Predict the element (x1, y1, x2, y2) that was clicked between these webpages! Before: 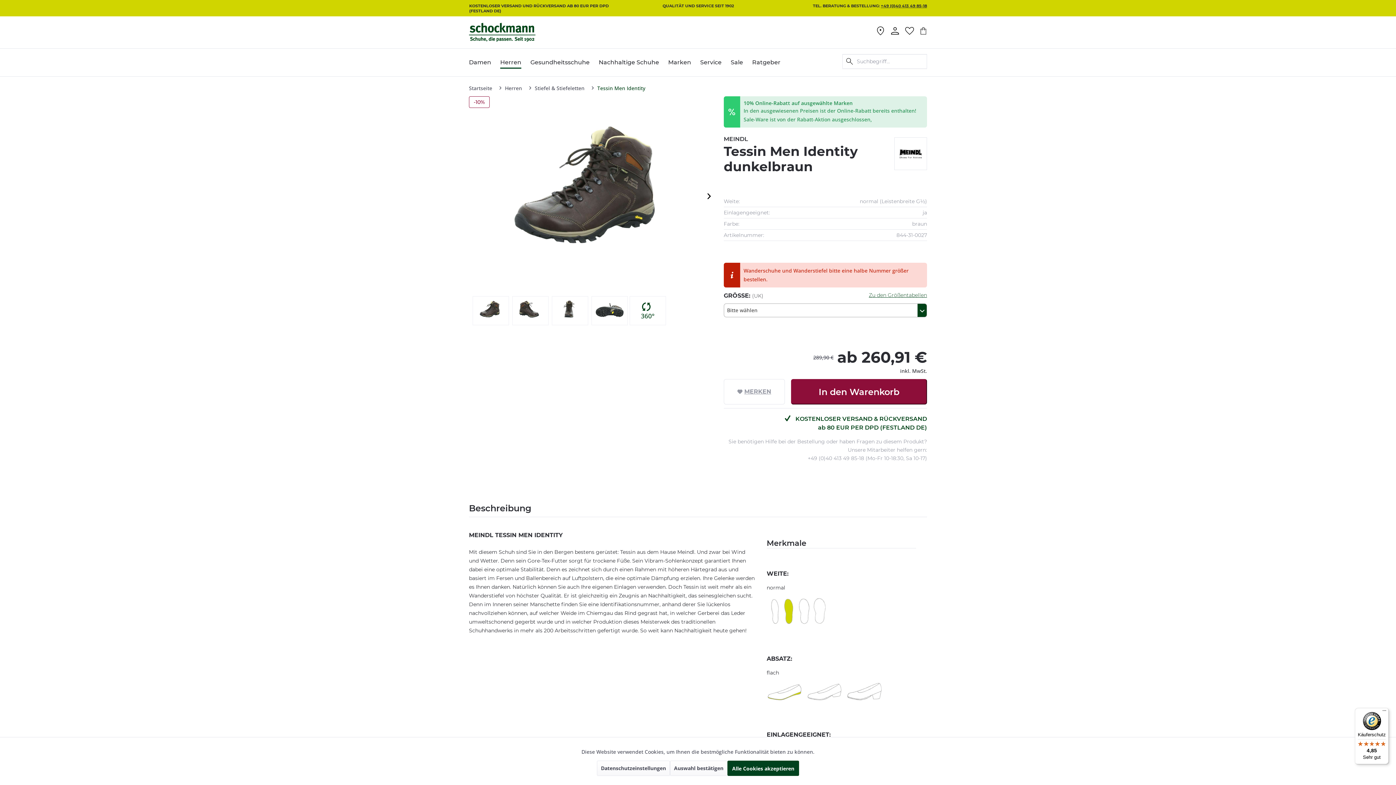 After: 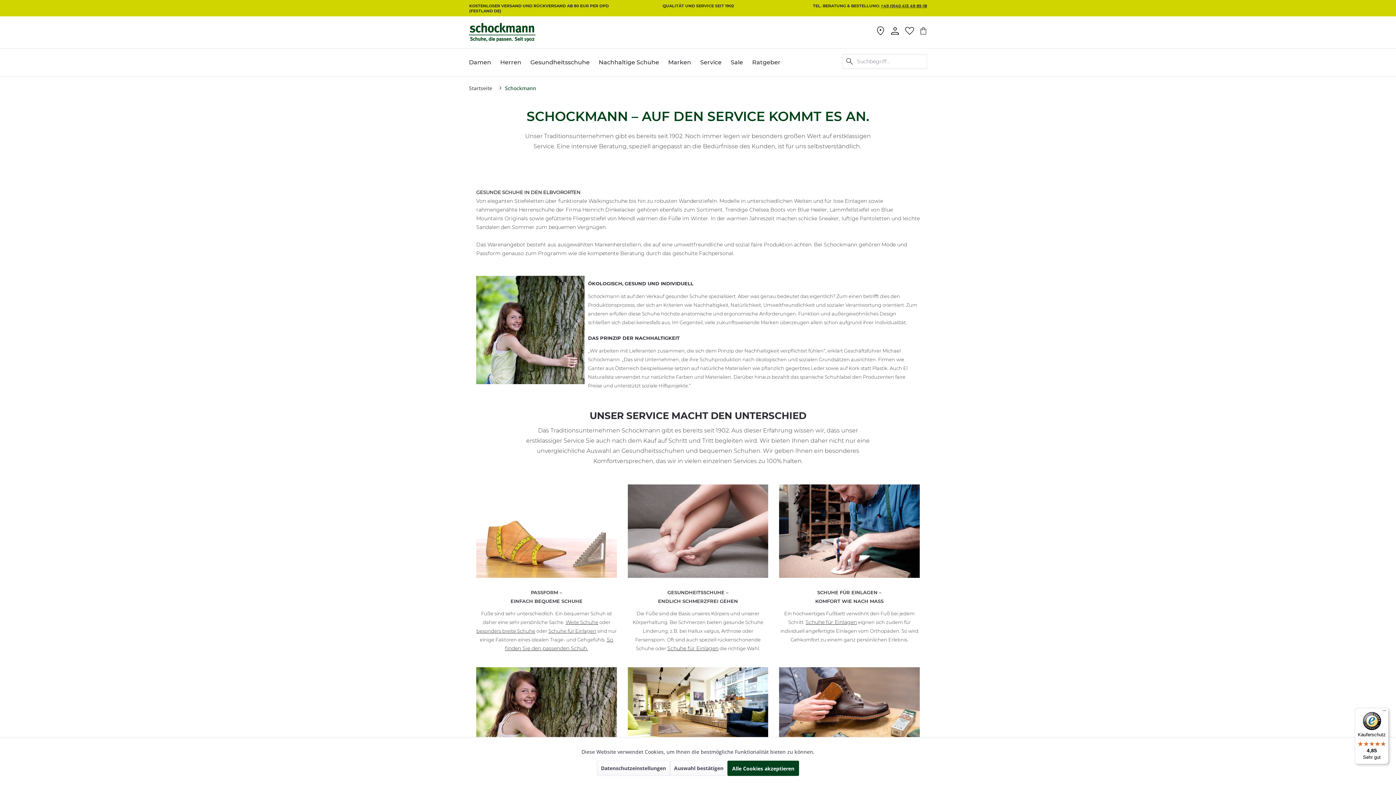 Action: bbox: (700, 56, 730, 70) label: Service